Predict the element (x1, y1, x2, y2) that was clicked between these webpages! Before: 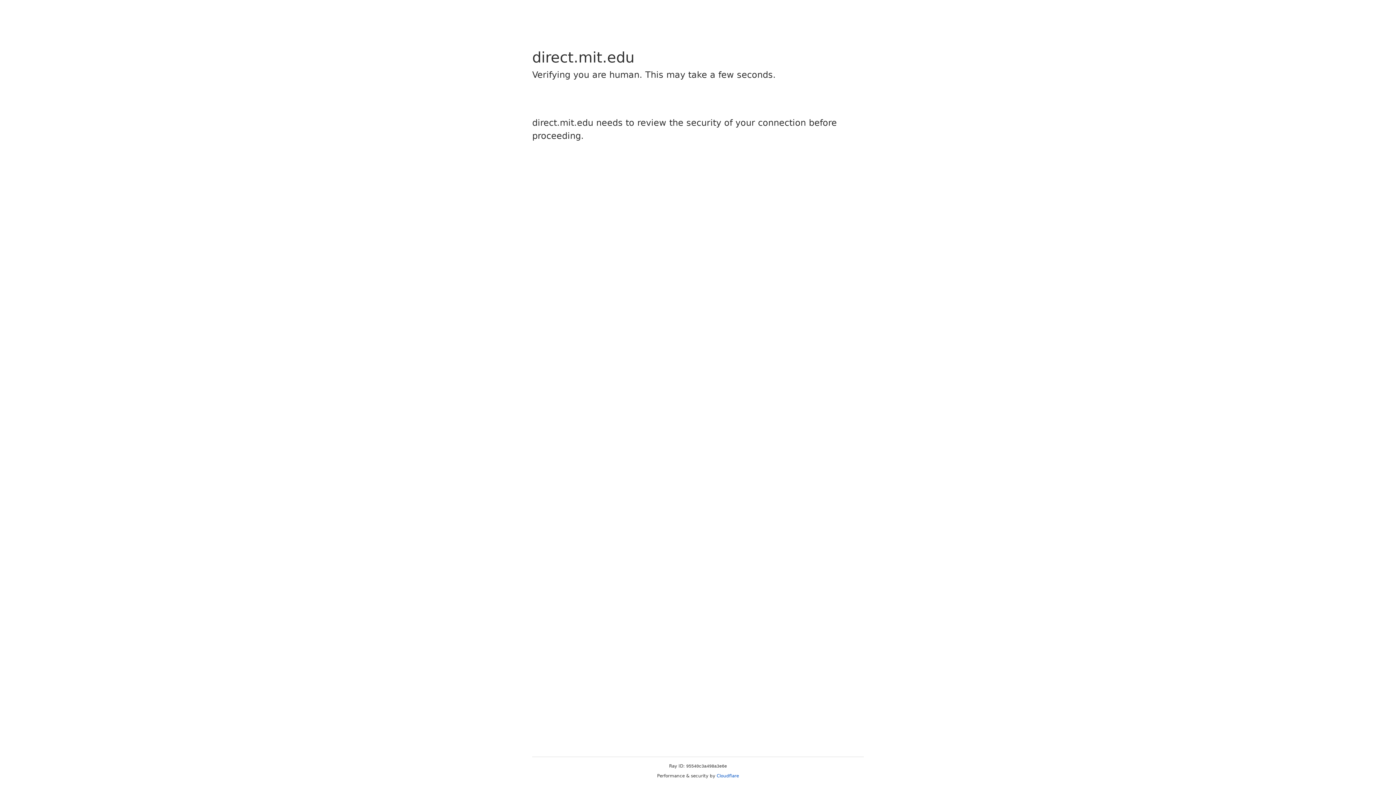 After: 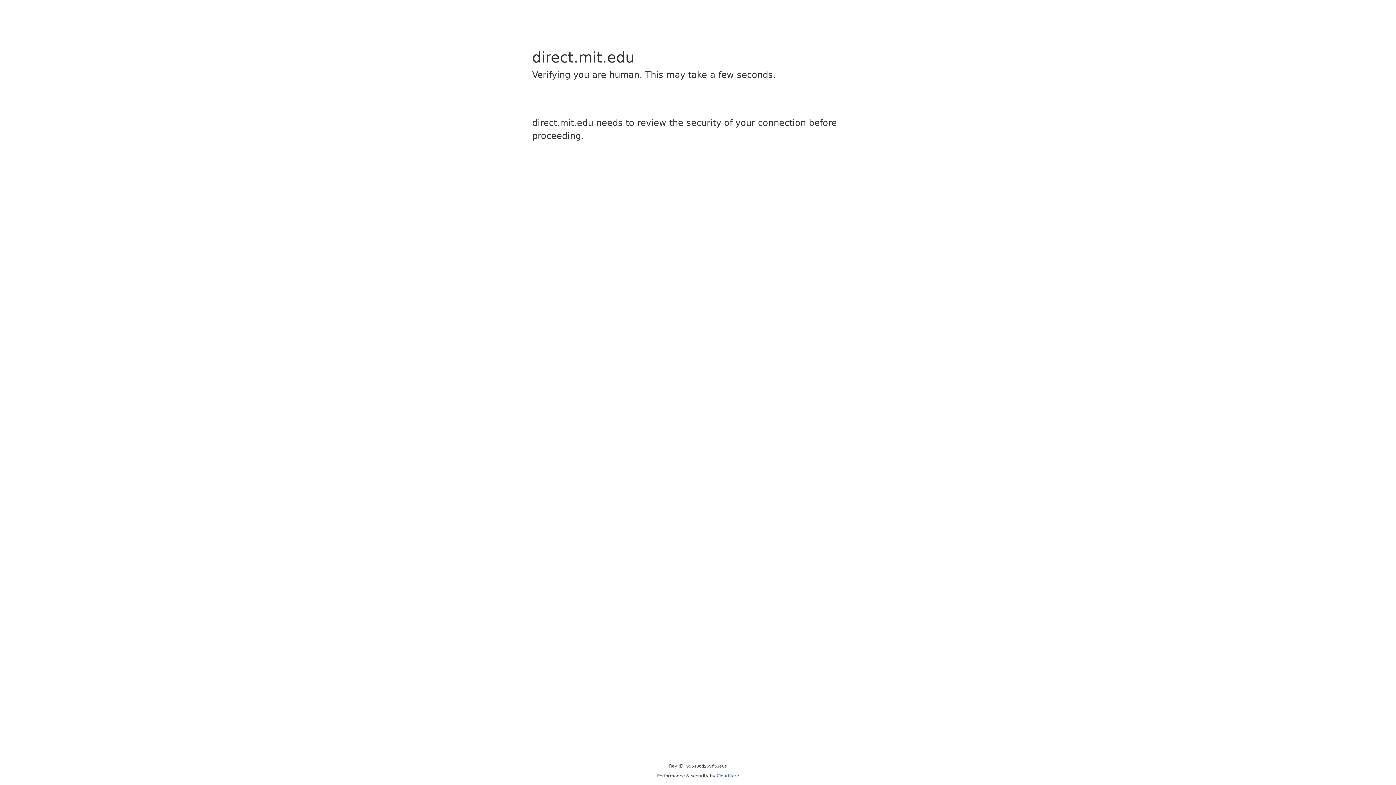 Action: label: Cloudflare bbox: (716, 773, 739, 778)